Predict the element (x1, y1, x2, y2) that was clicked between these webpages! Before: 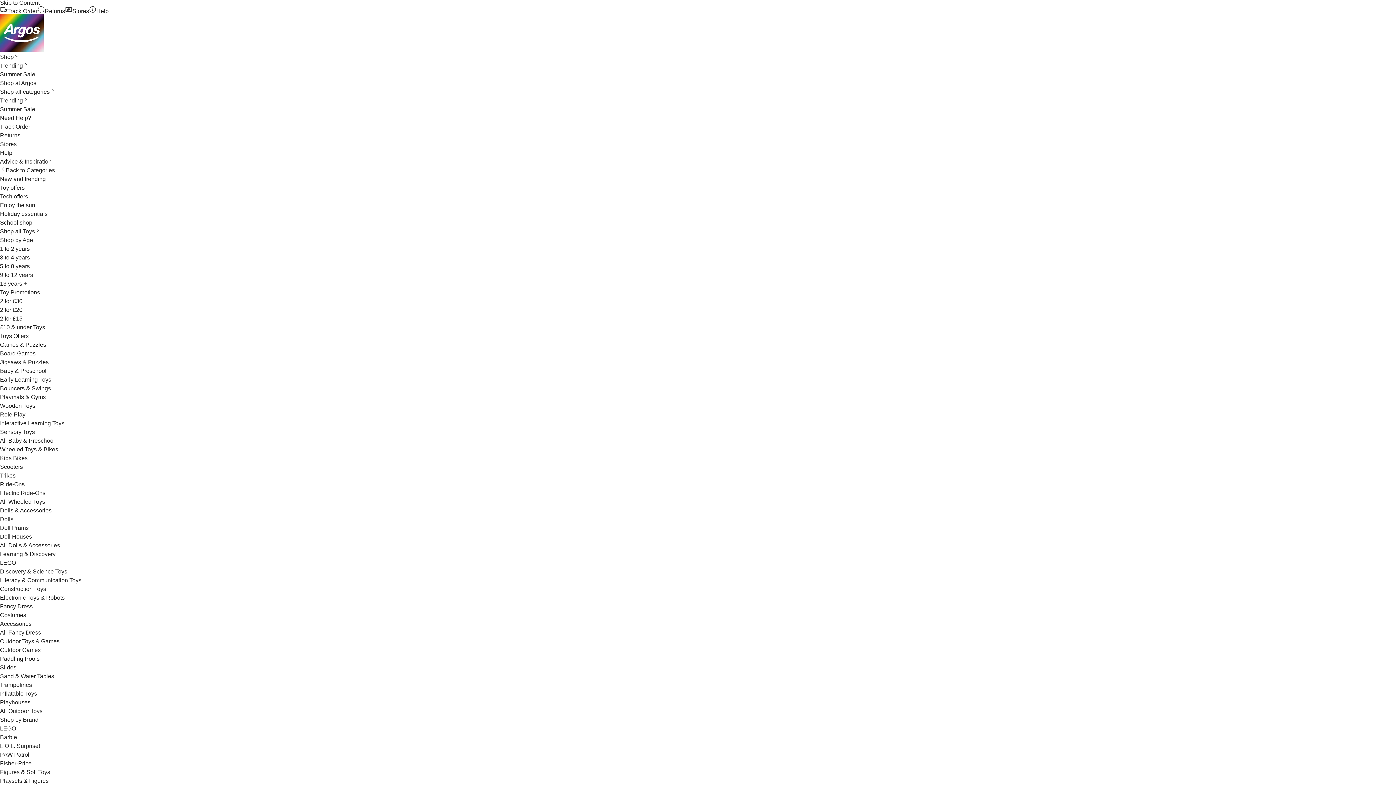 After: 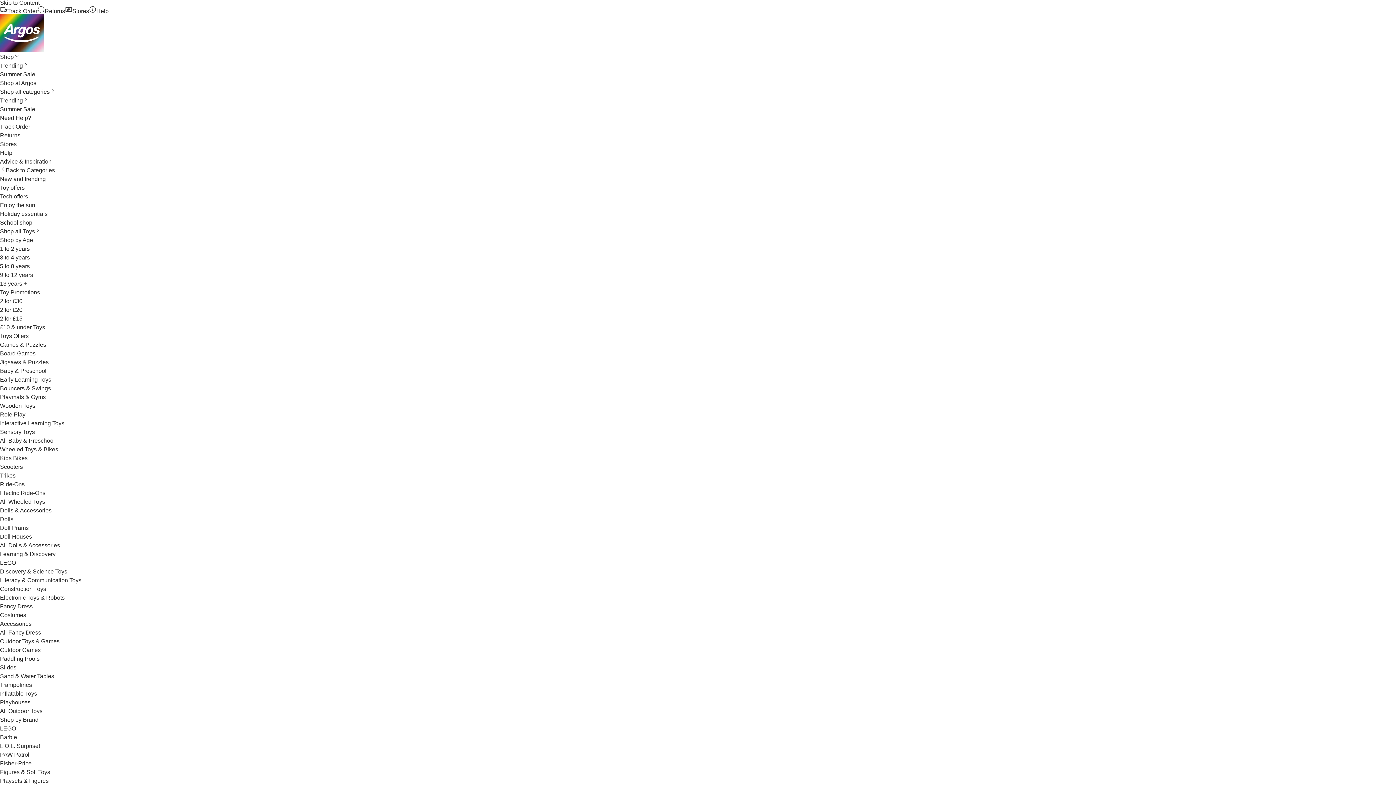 Action: label: PAW Patrol bbox: (0, 752, 29, 758)